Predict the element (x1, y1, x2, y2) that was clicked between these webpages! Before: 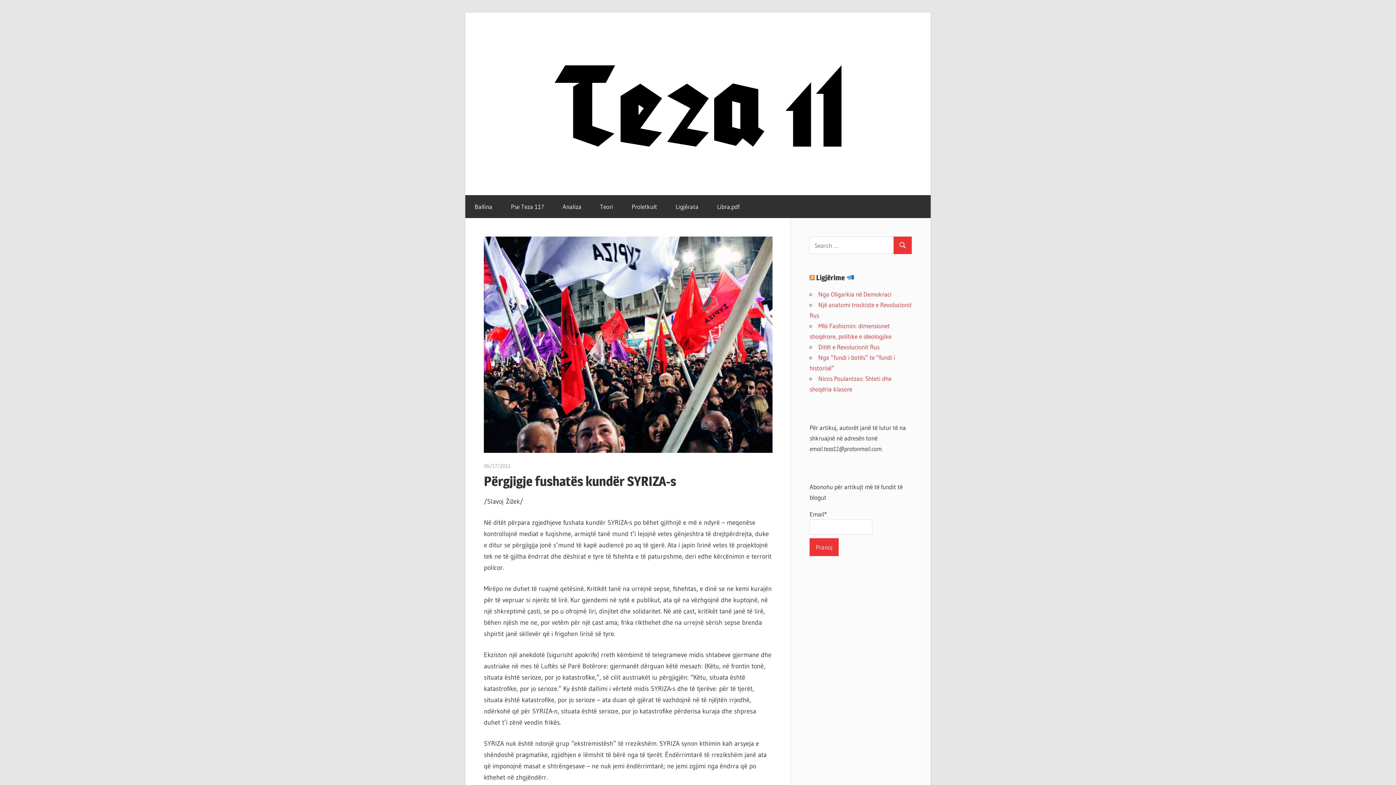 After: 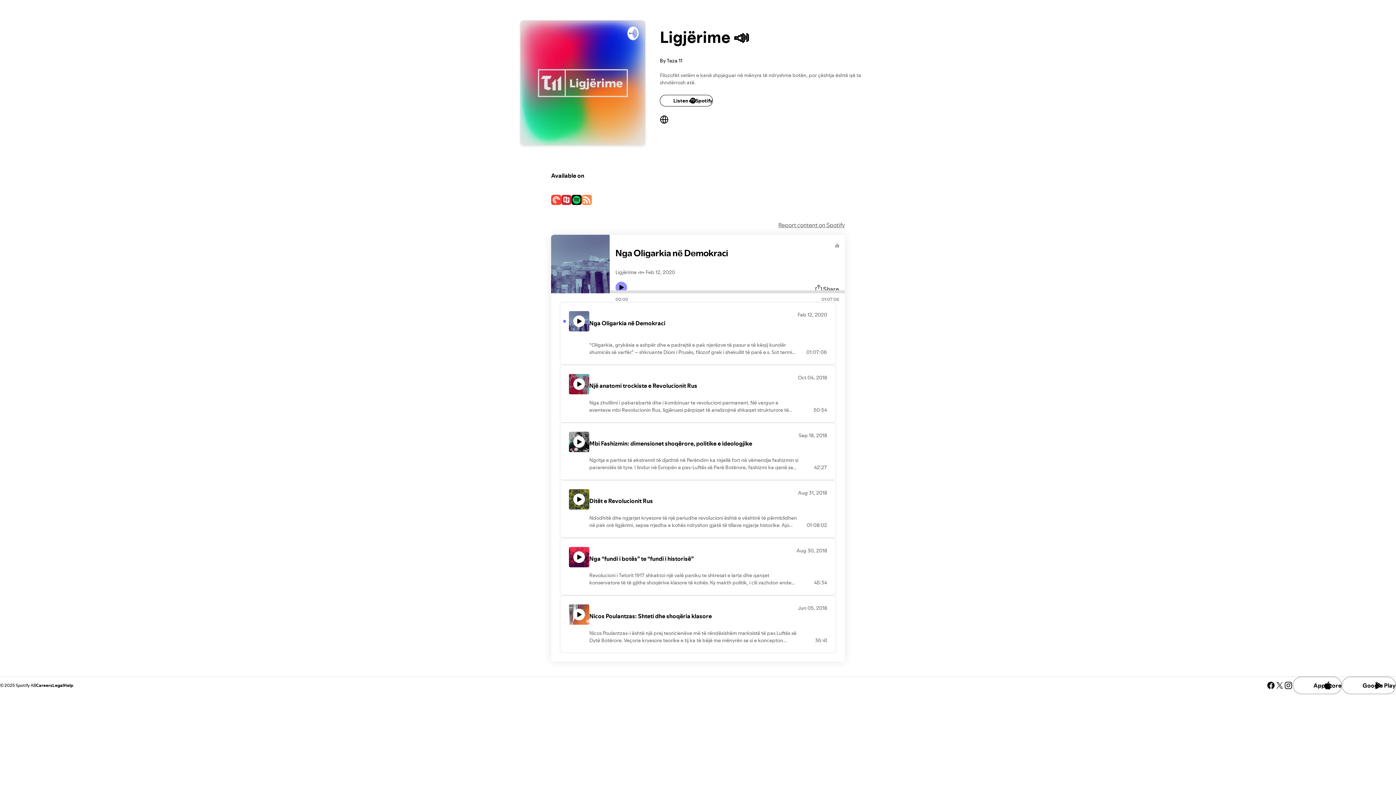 Action: label: Nga Oligarkia në Demokraci bbox: (818, 290, 891, 298)